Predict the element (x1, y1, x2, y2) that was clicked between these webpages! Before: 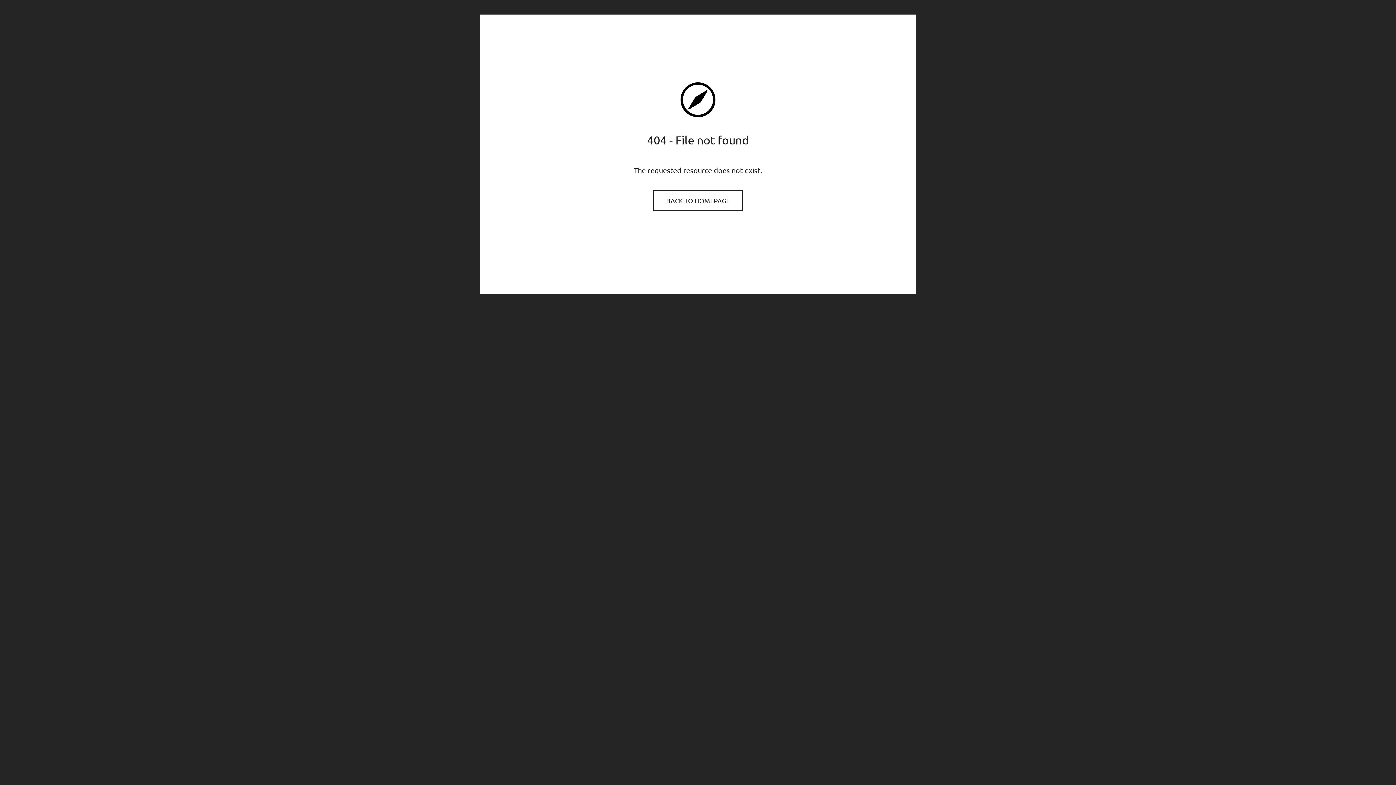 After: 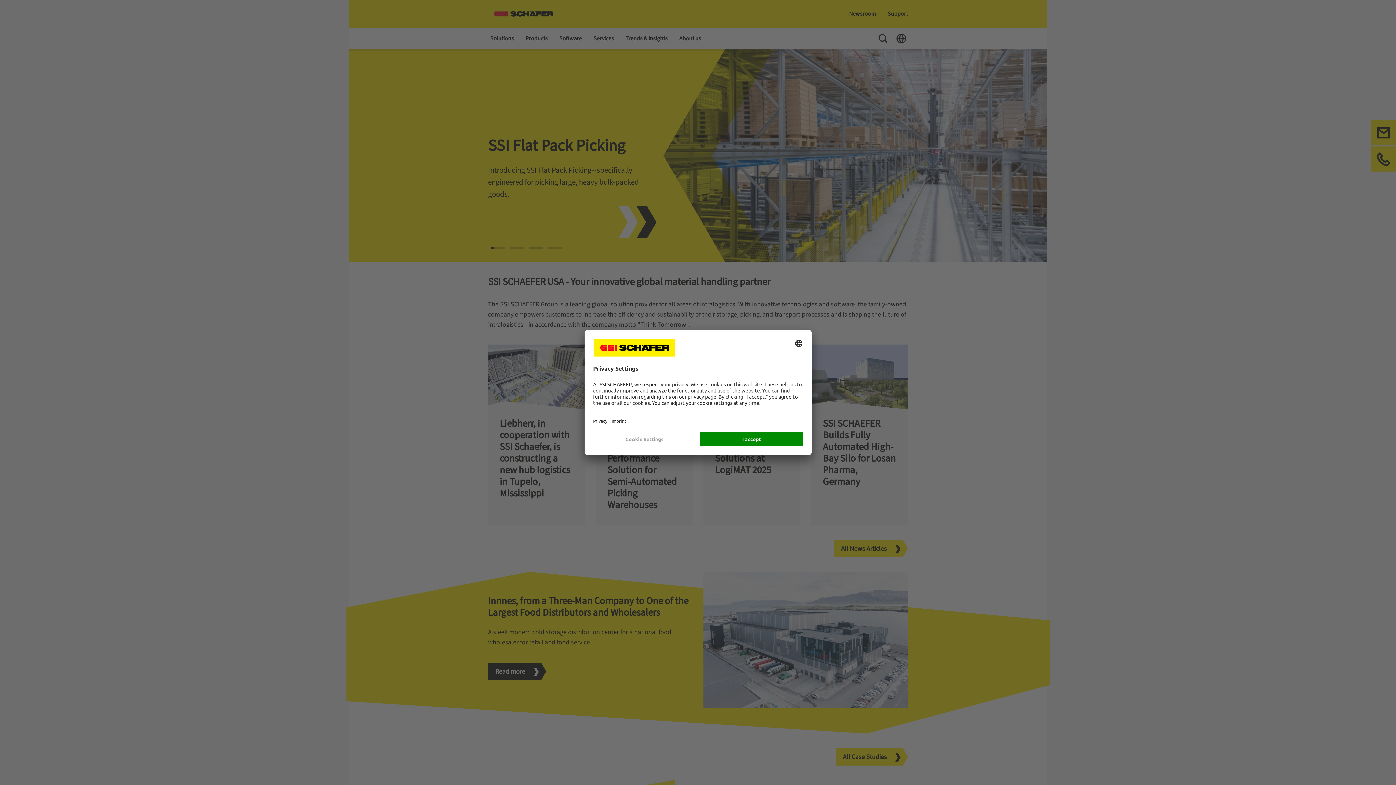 Action: label: BACK TO HOMEPAGE bbox: (654, 191, 741, 210)